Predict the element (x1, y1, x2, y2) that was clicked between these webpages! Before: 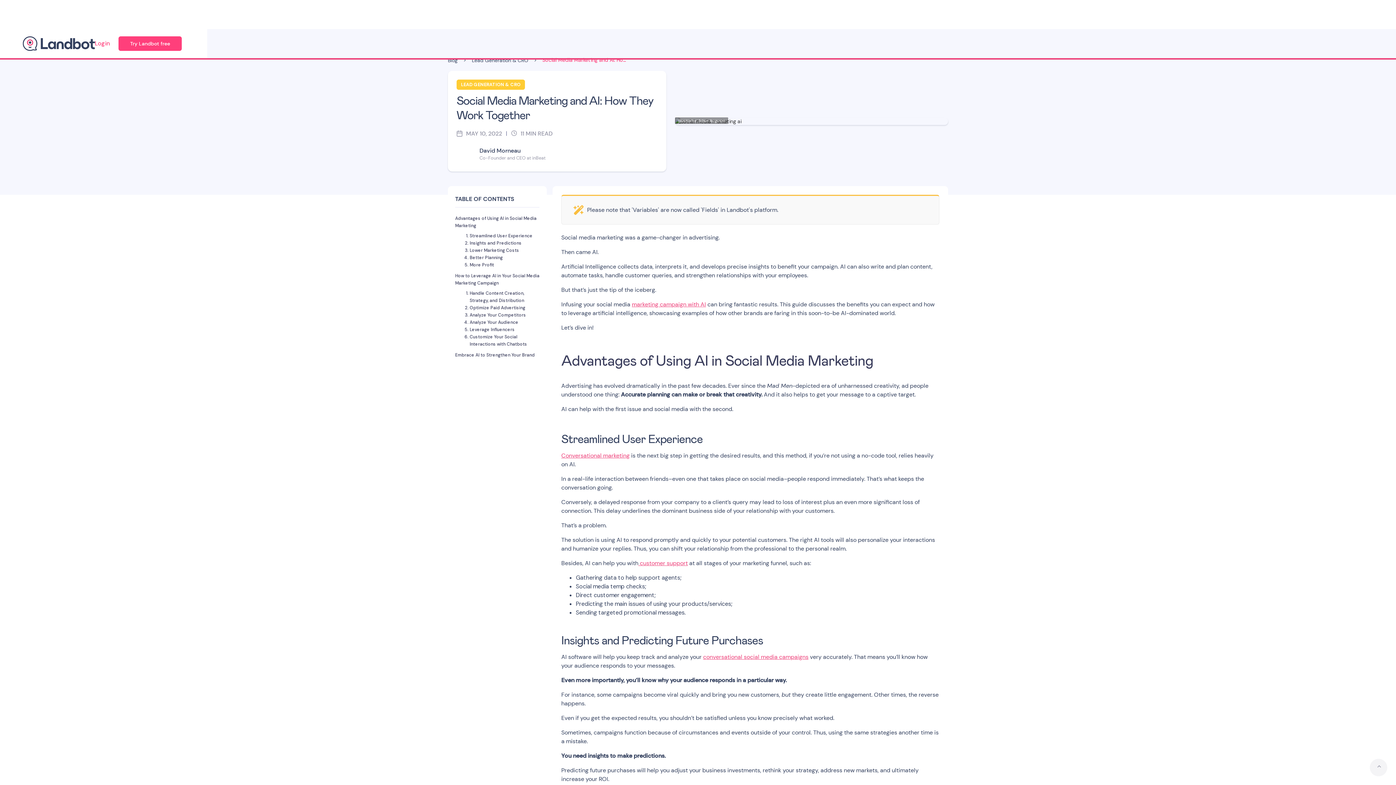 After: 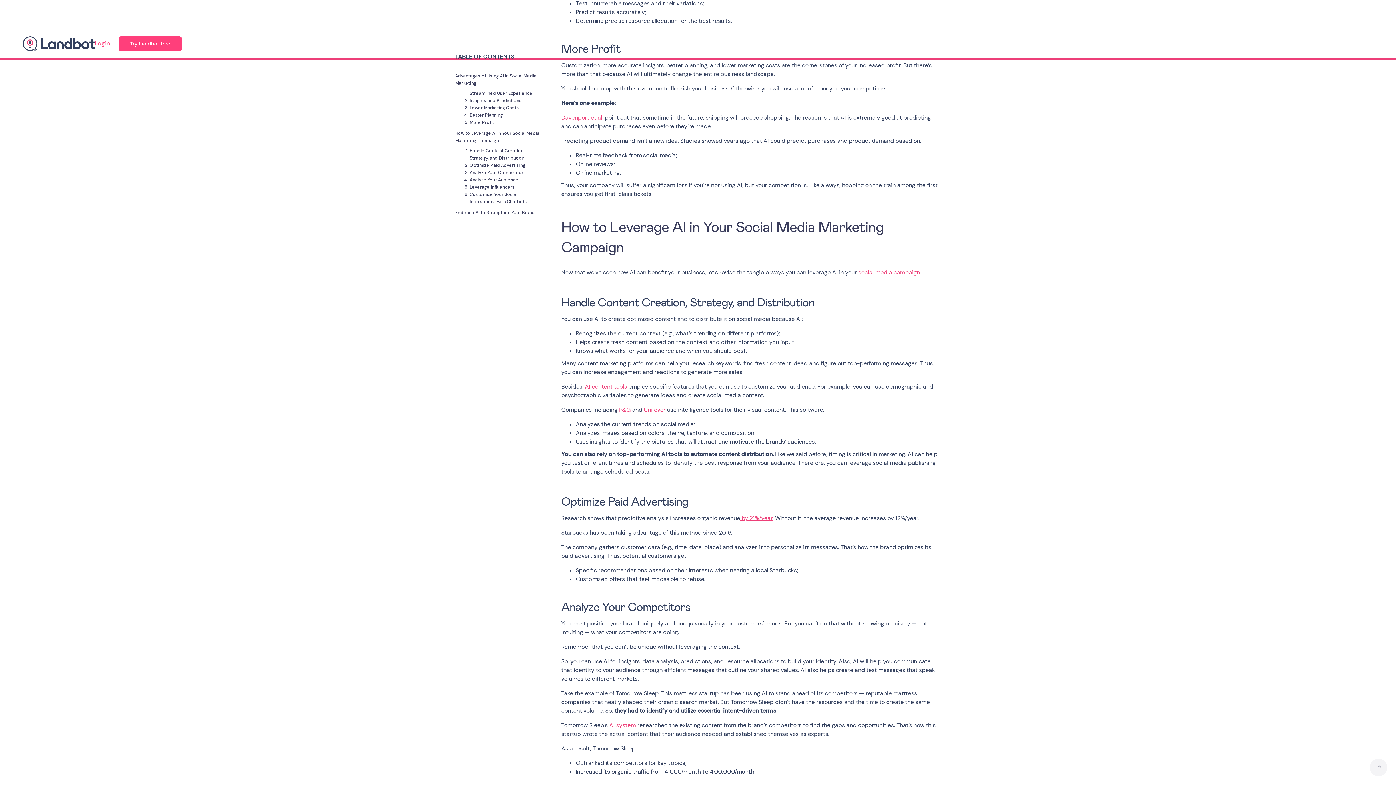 Action: bbox: (469, 262, 494, 268) label: More Profit